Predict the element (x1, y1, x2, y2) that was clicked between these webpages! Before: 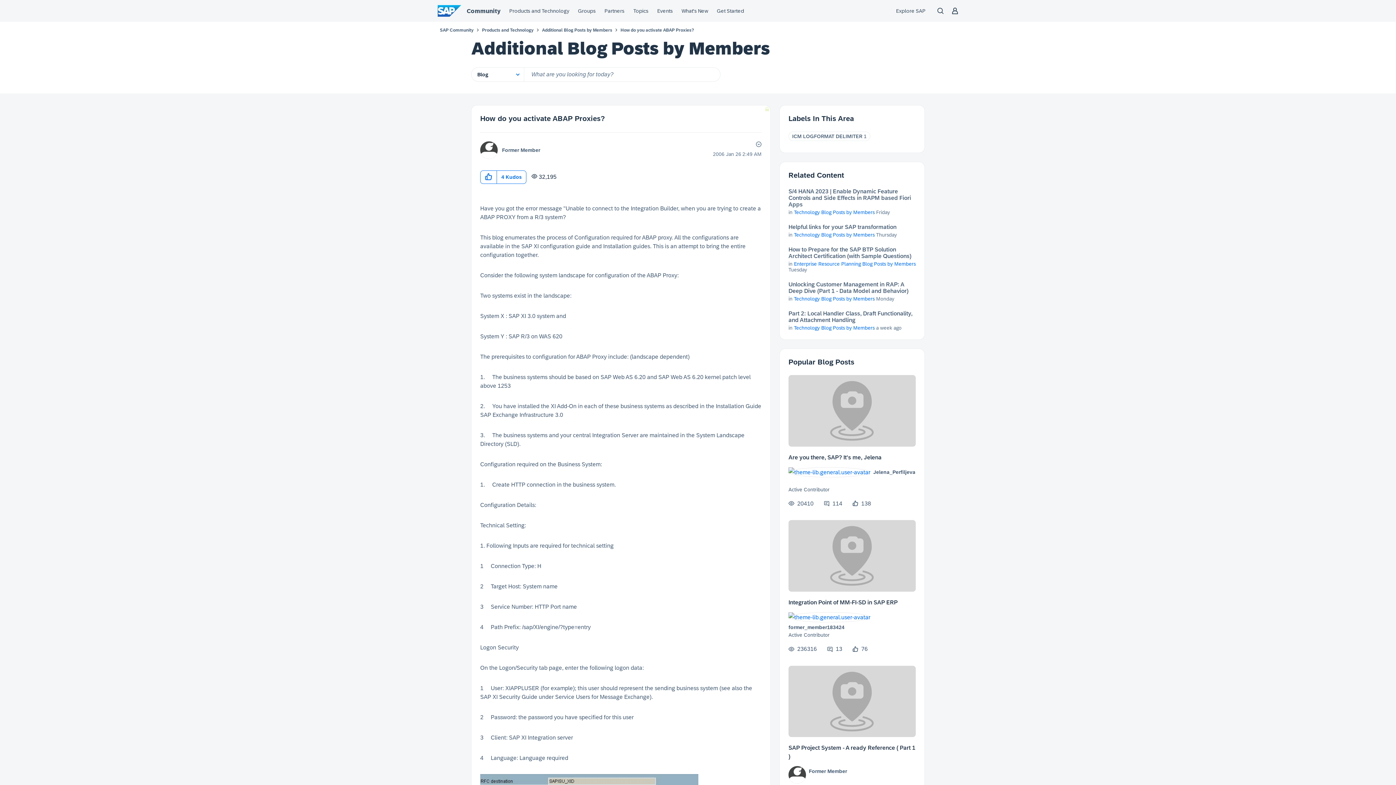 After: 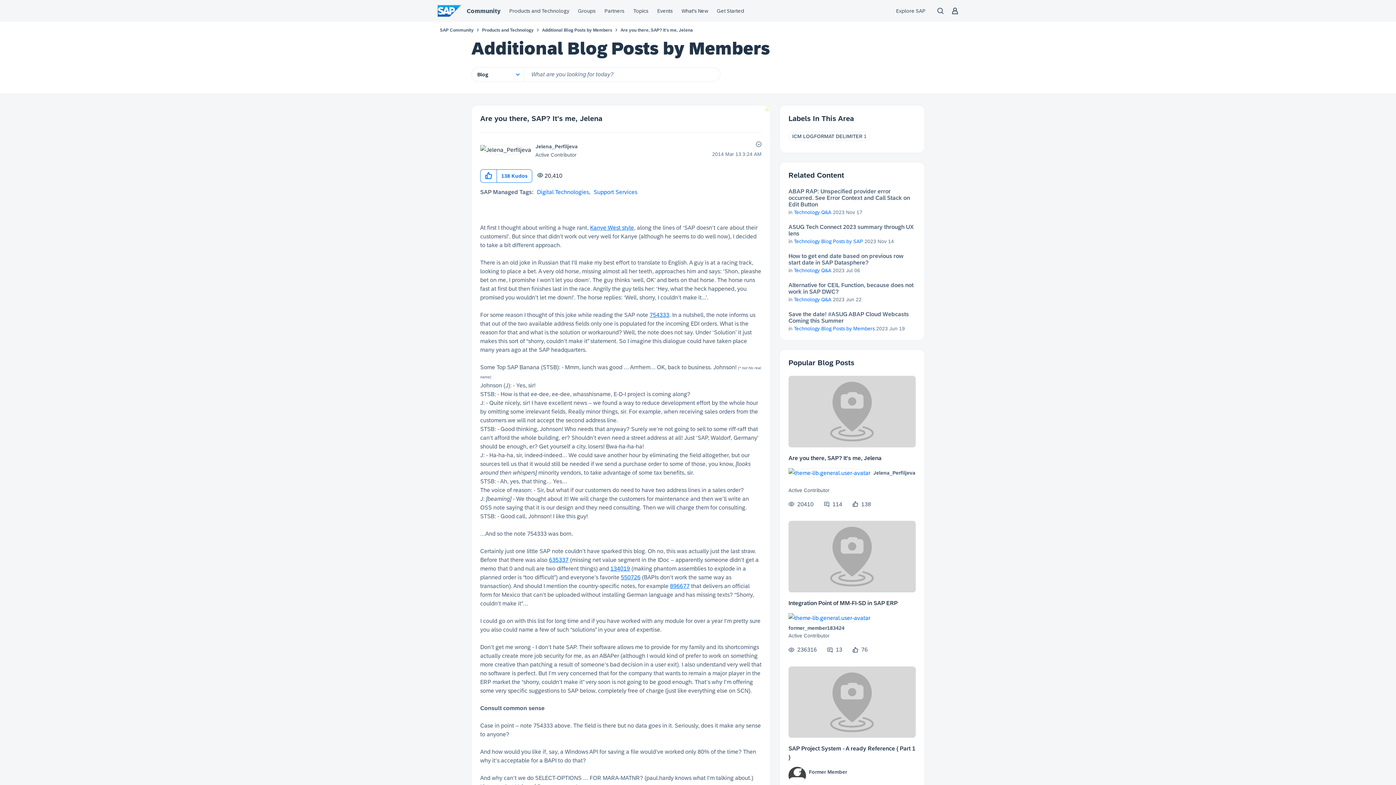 Action: bbox: (788, 375, 916, 446)